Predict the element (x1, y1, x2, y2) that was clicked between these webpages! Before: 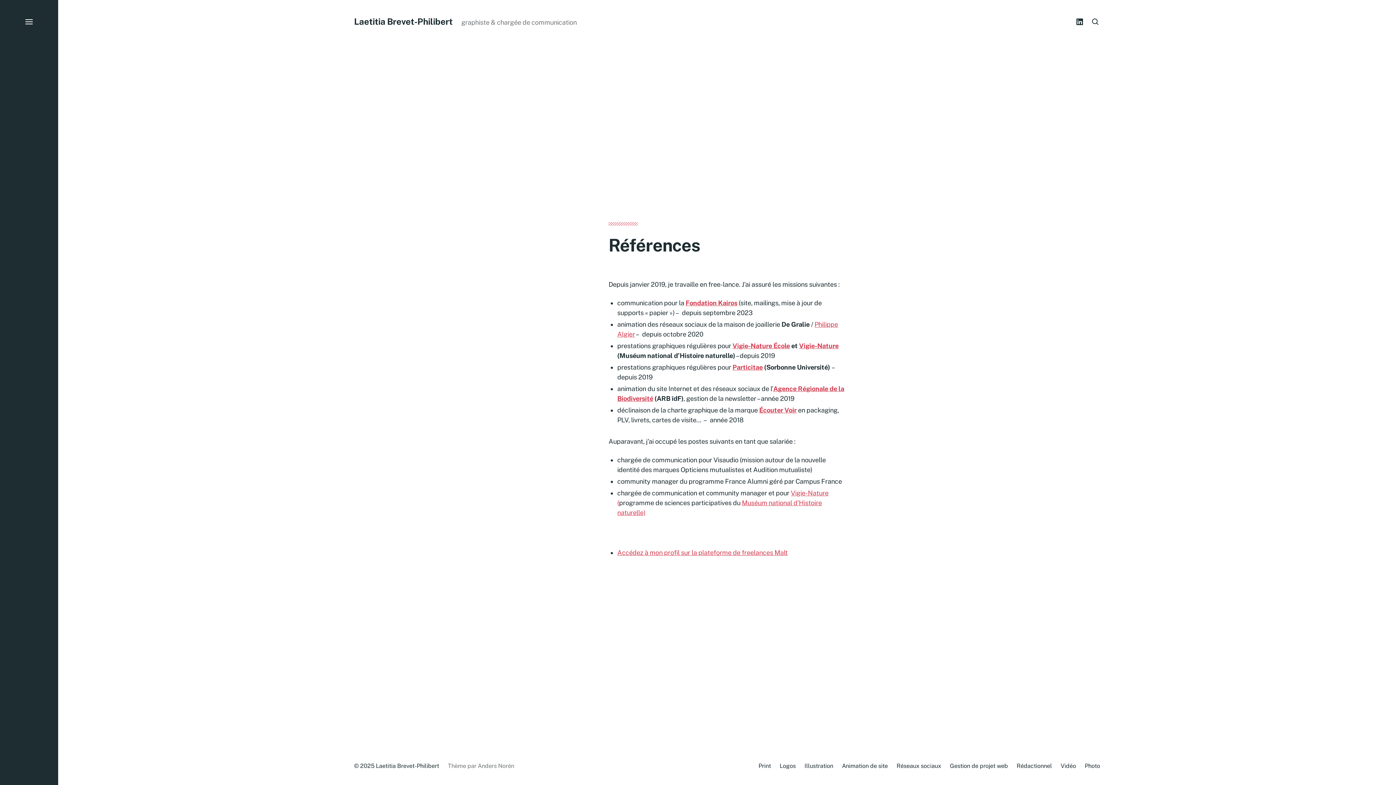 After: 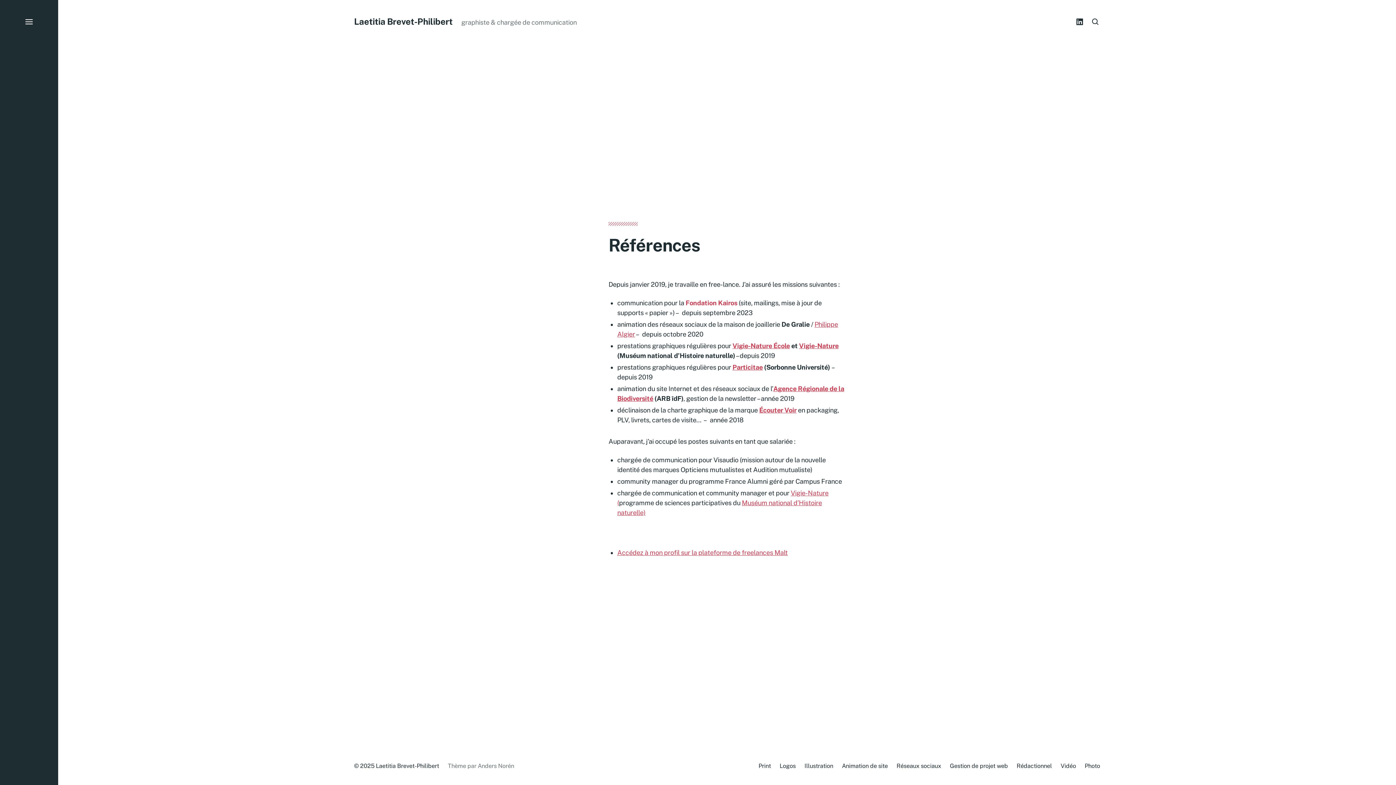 Action: bbox: (685, 299, 737, 306) label: Fondation Kairos